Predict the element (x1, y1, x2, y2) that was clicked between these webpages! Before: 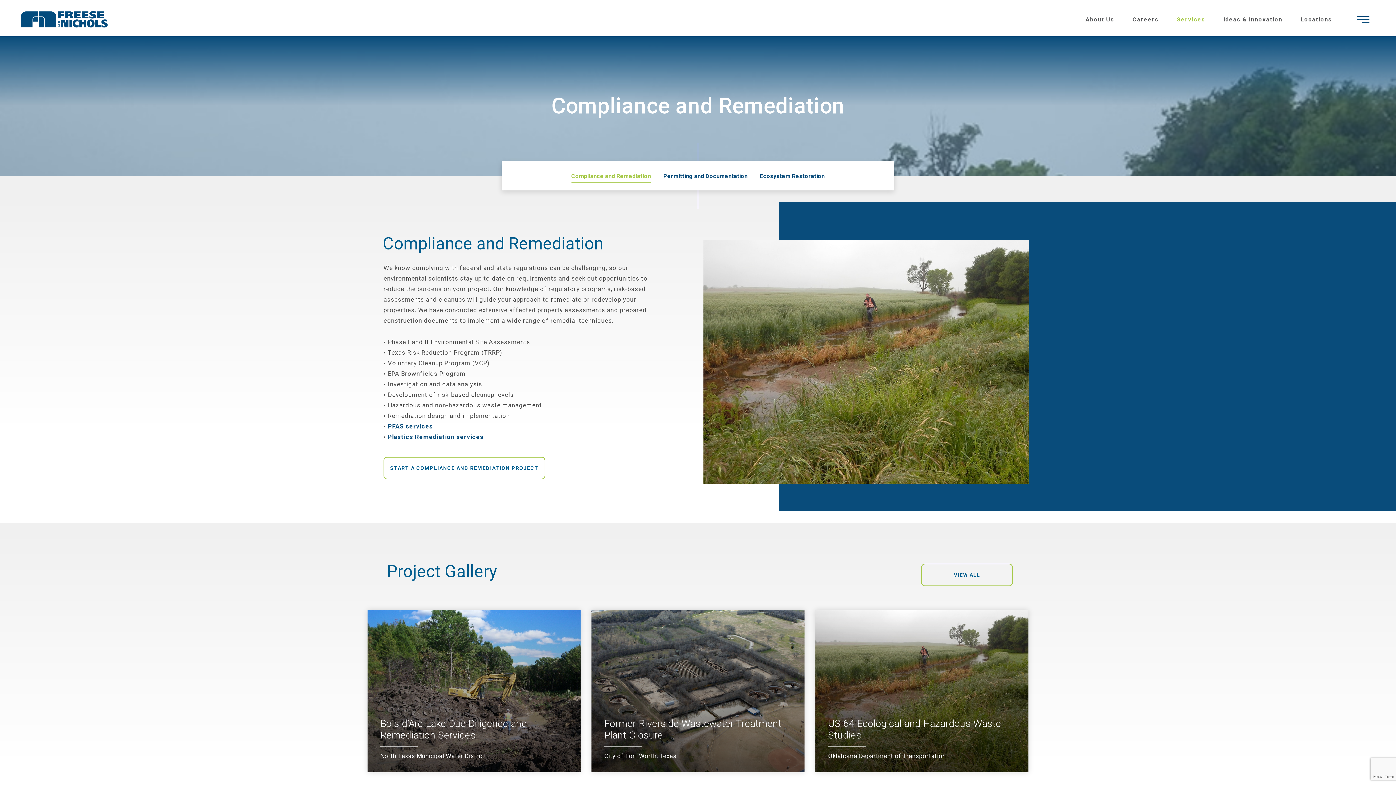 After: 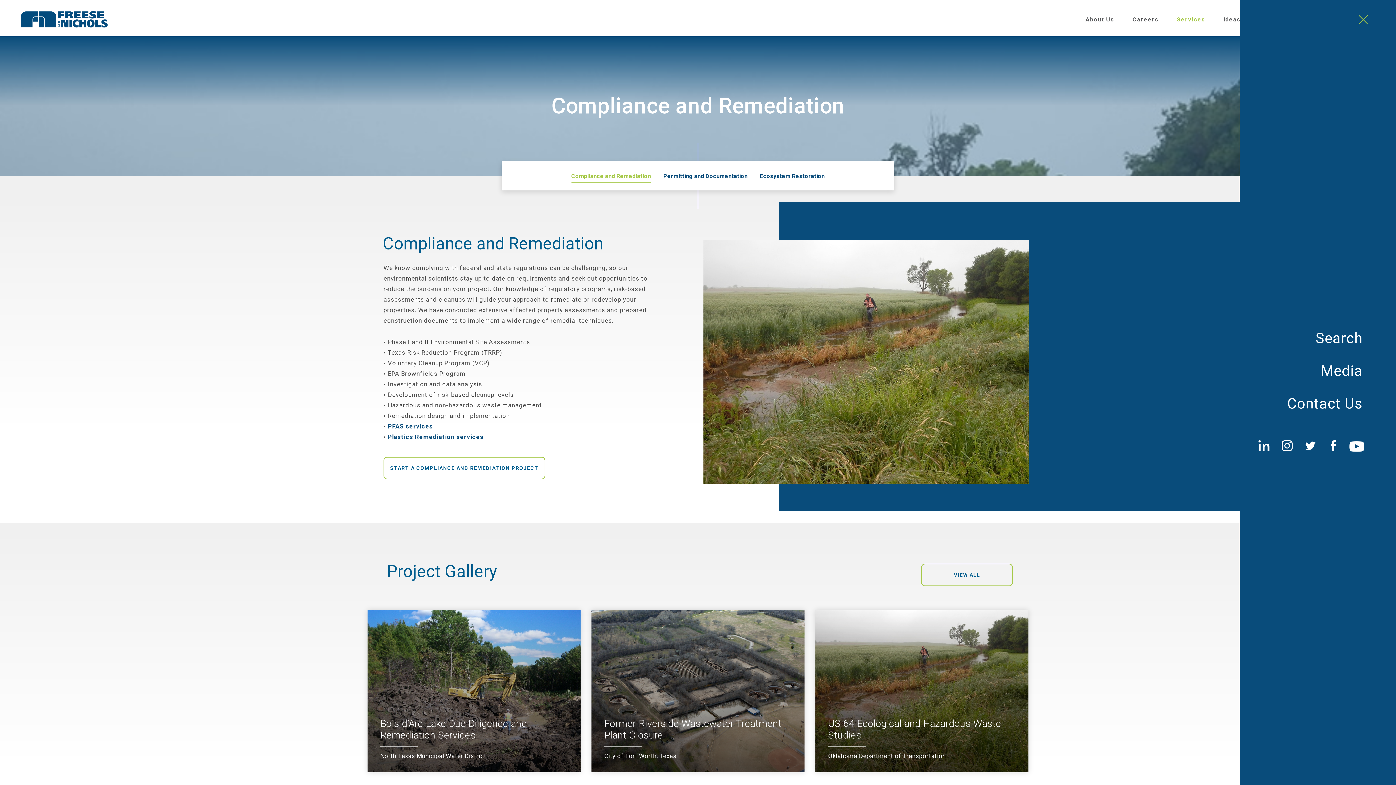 Action: bbox: (1356, 12, 1370, 26)